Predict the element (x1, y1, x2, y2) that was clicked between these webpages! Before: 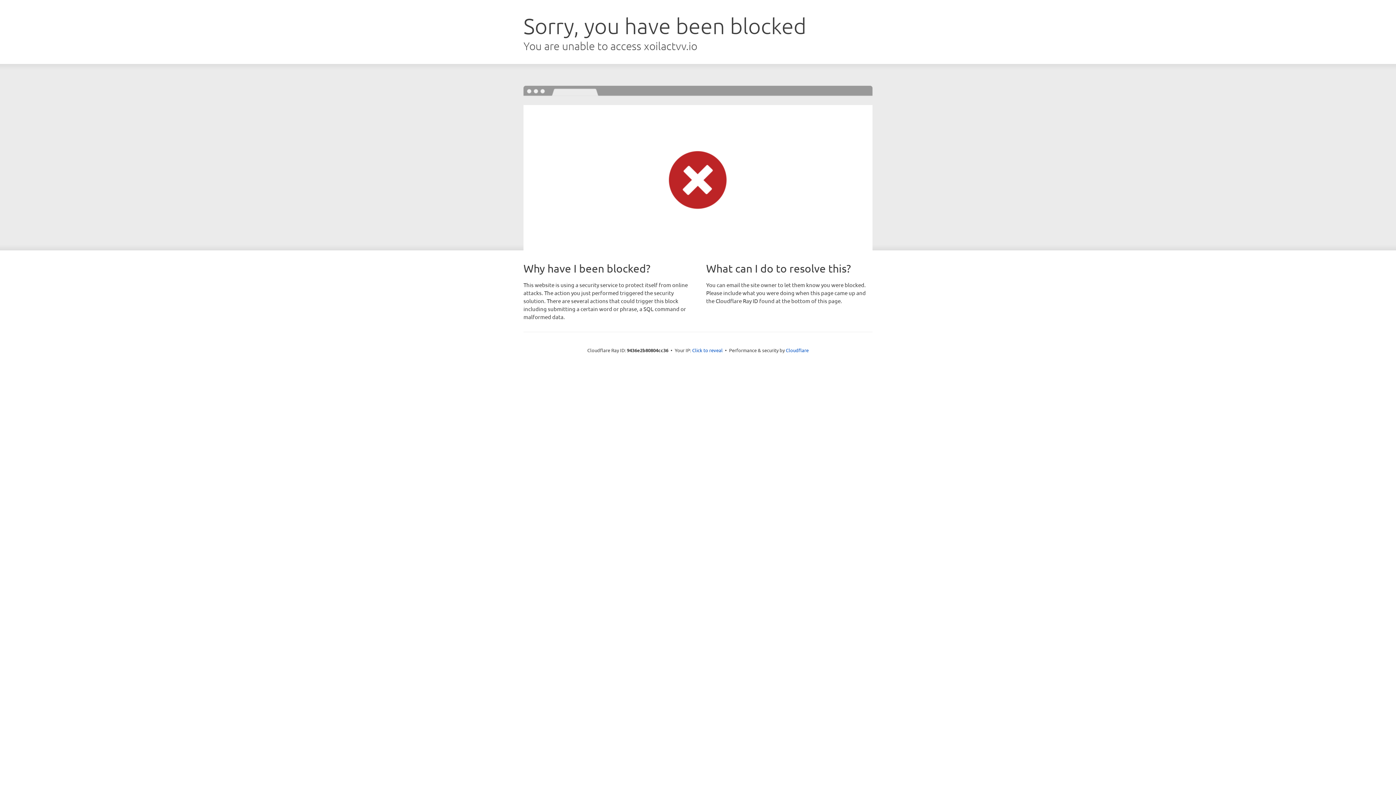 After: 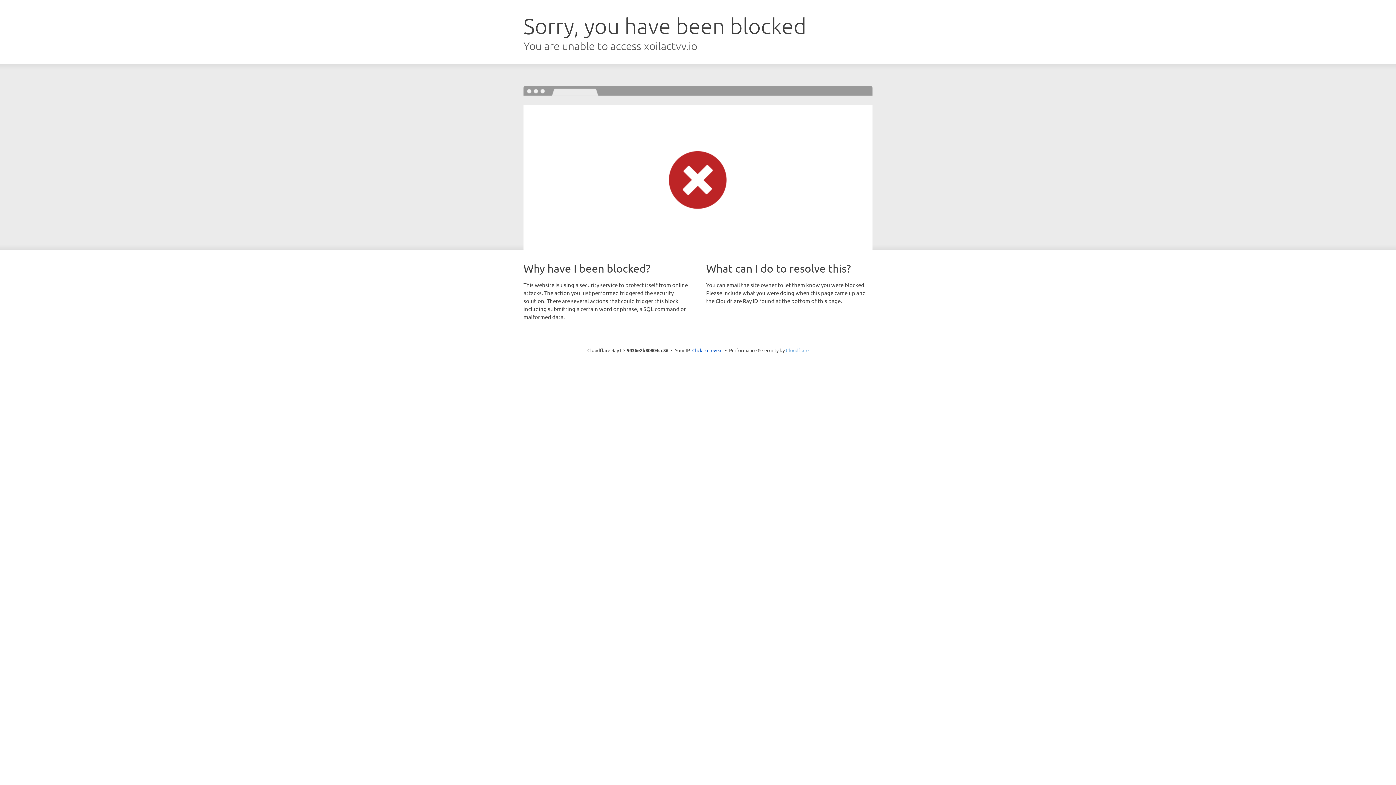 Action: bbox: (786, 347, 808, 353) label: Cloudflare